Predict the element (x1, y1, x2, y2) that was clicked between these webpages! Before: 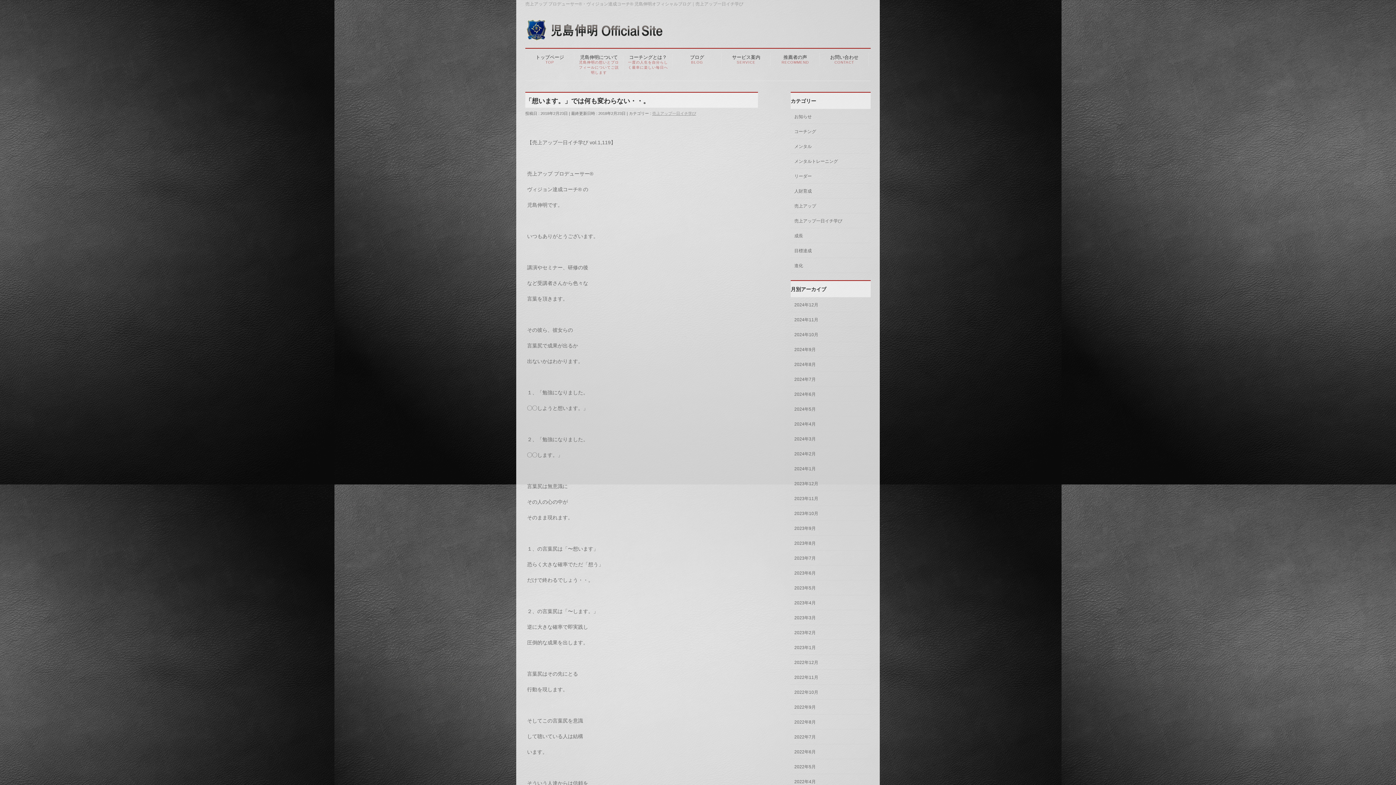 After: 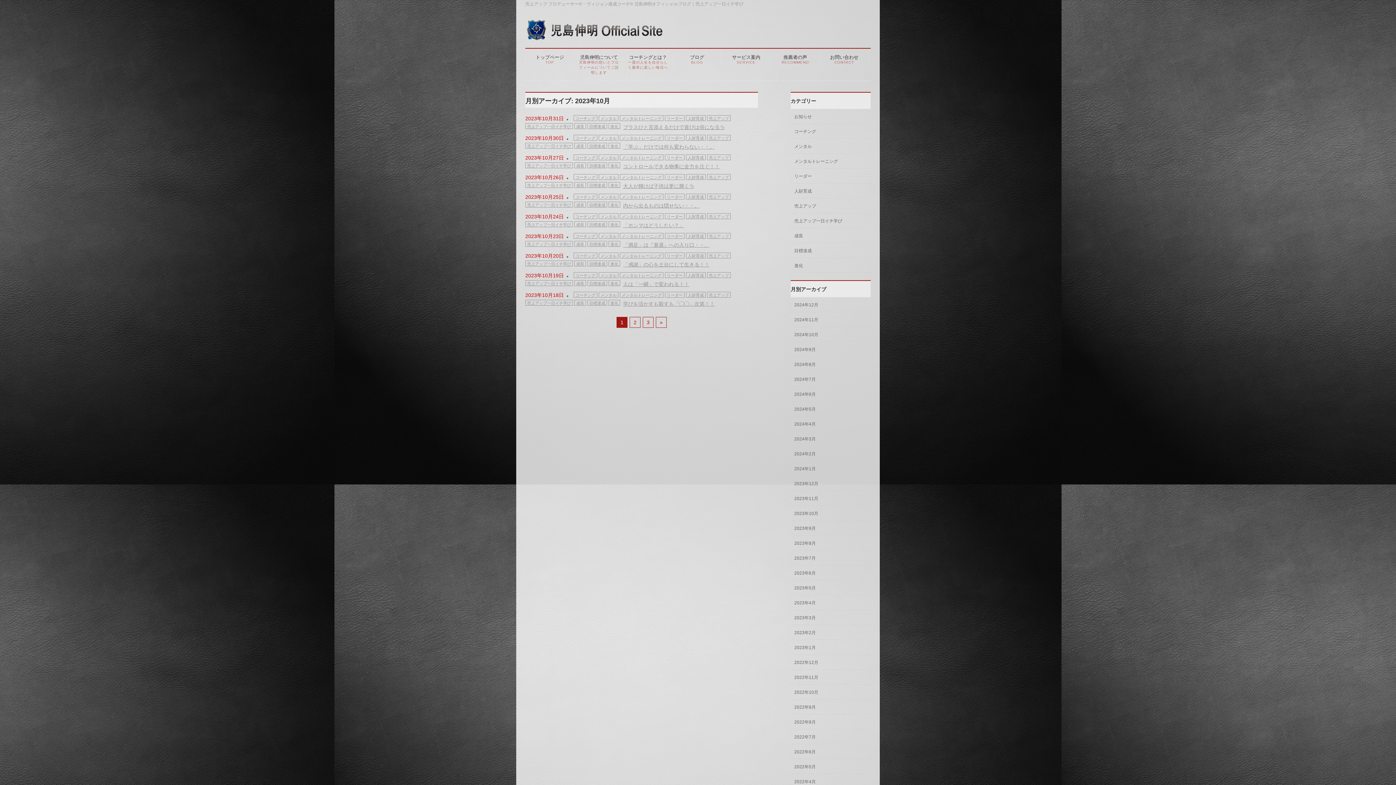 Action: label: 2023年10月 bbox: (790, 506, 870, 520)